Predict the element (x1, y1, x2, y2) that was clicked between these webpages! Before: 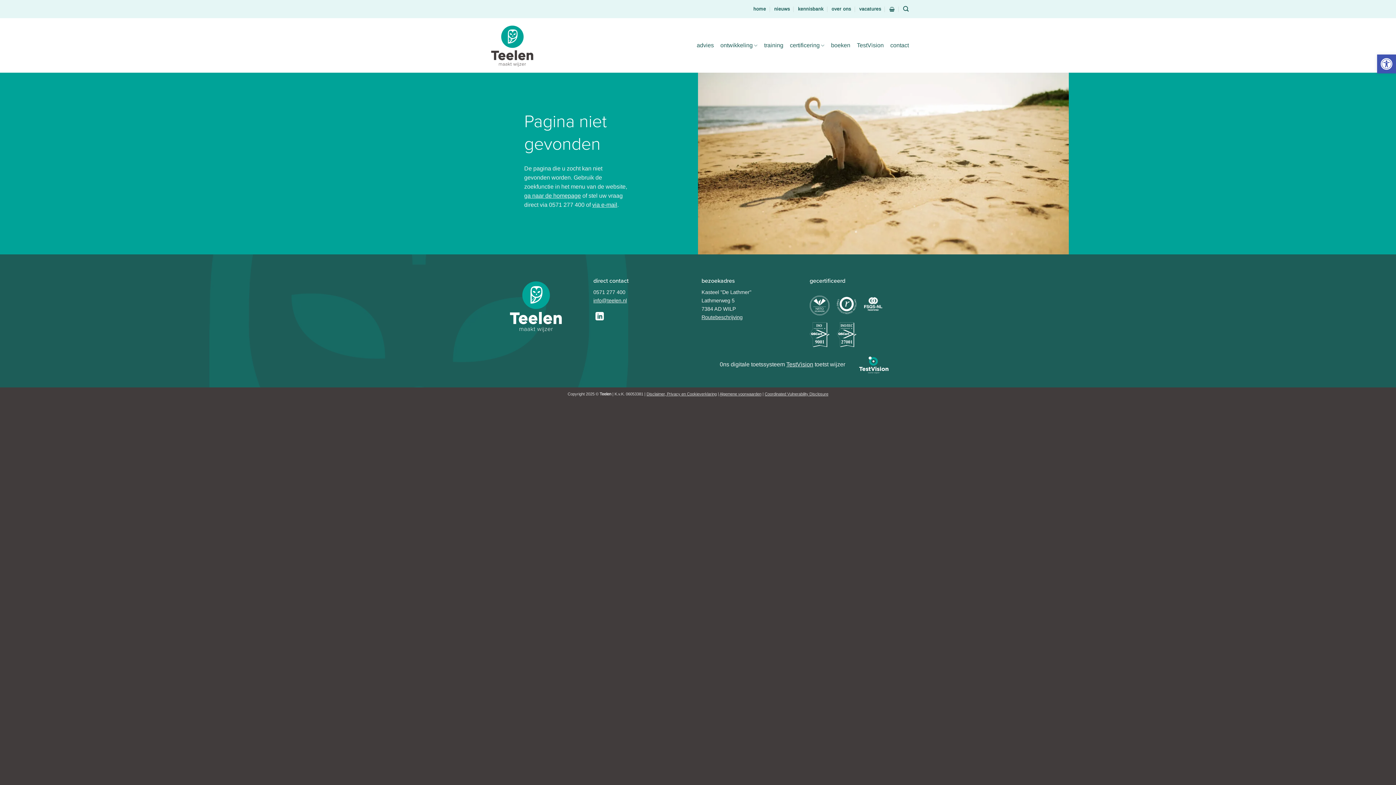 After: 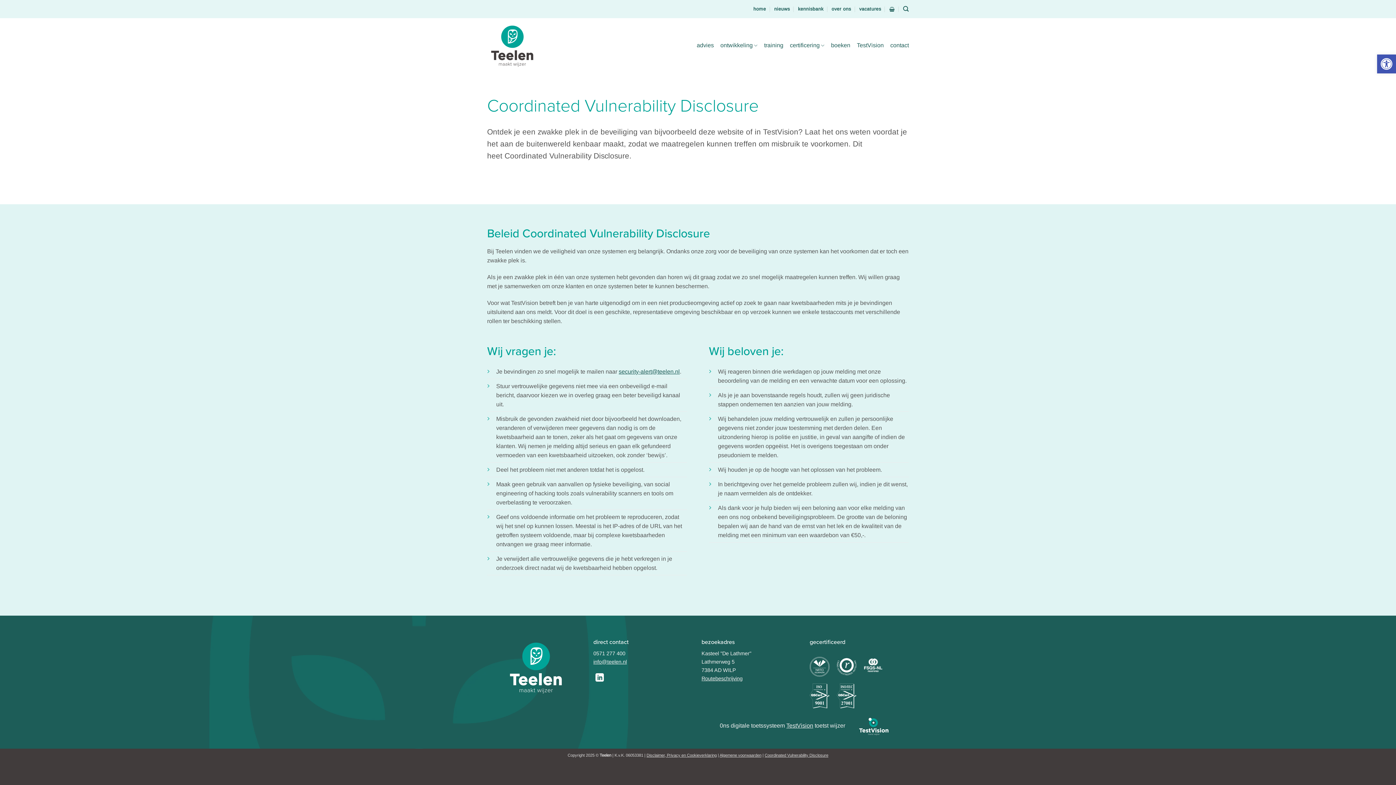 Action: label: Coordinated Vulnerability Disclosure bbox: (764, 391, 828, 396)